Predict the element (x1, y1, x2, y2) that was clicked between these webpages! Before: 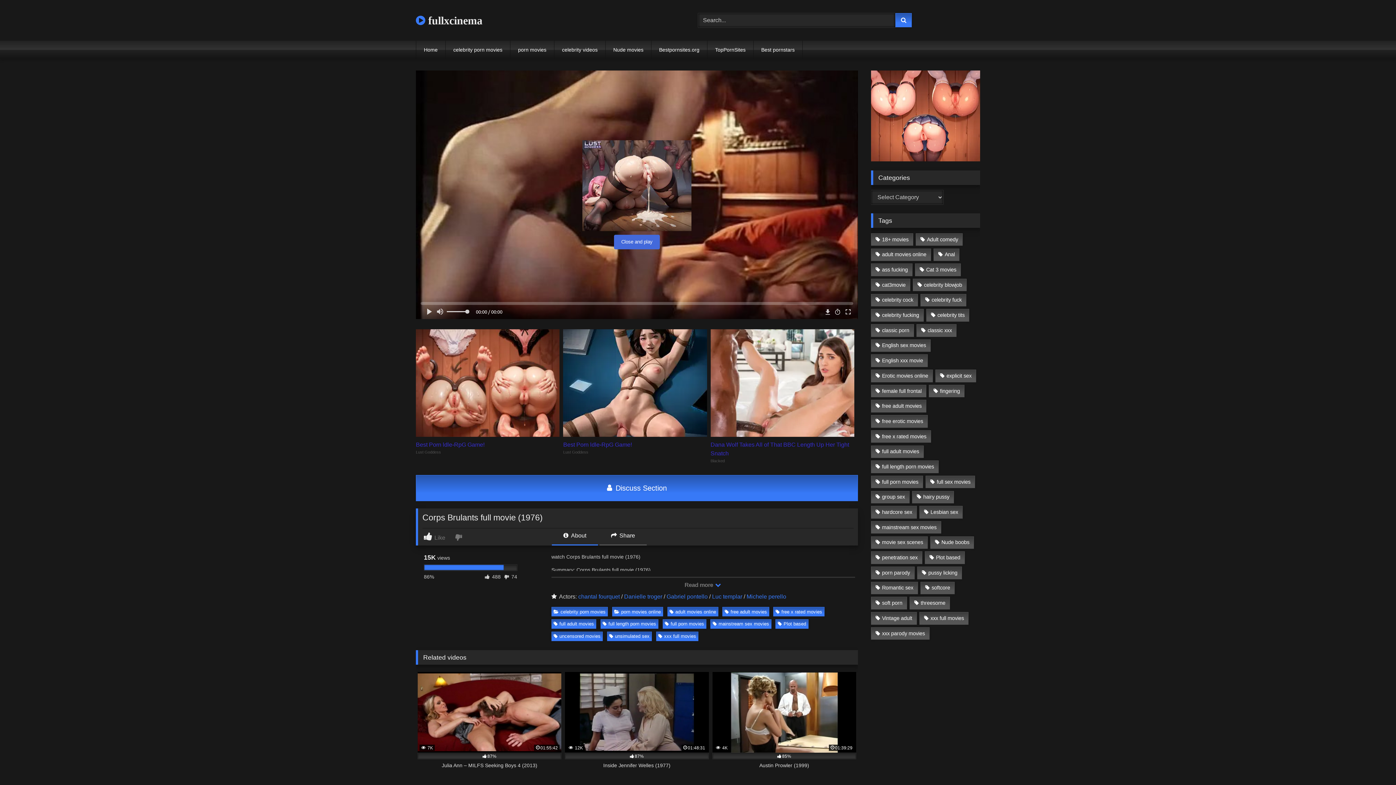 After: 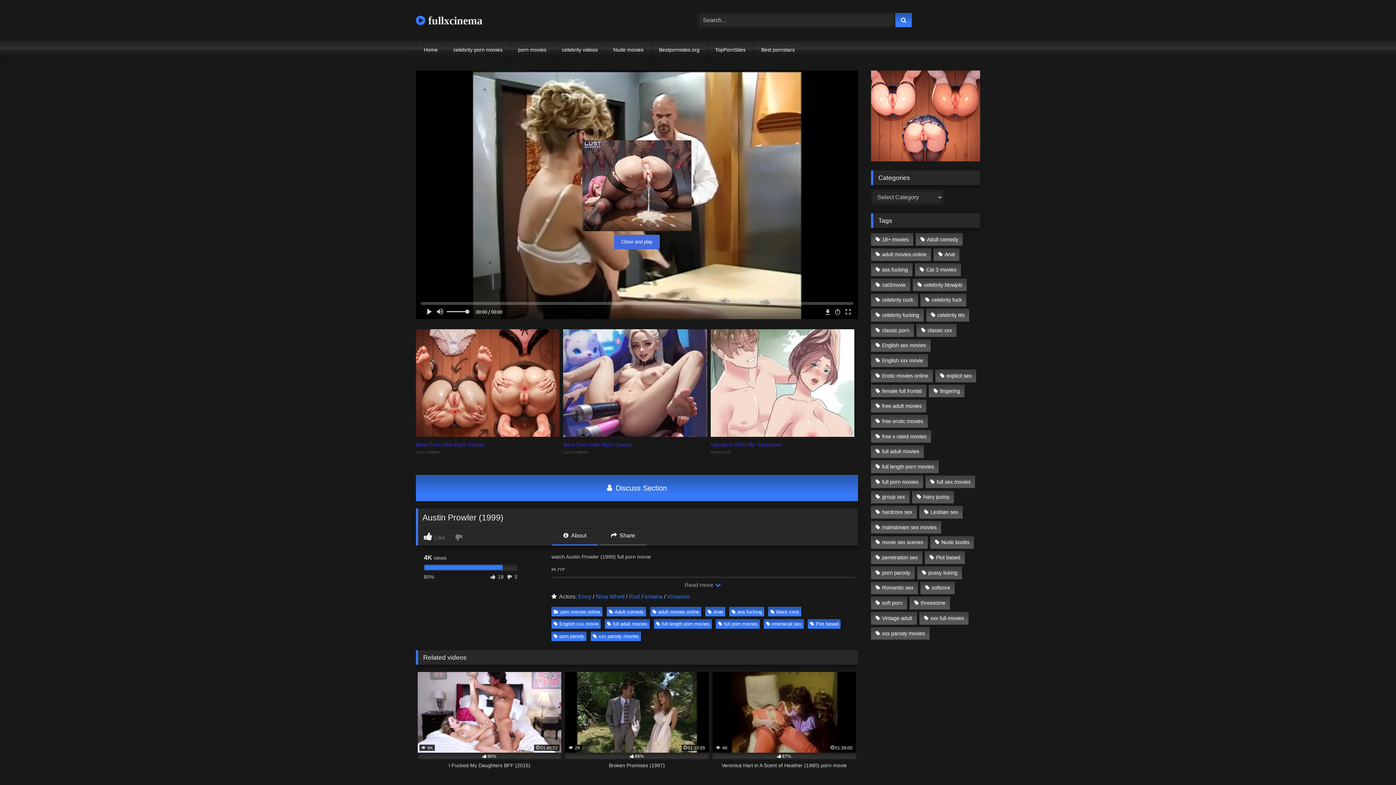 Action: bbox: (712, 672, 856, 777) label:  4K
01:39:29
85%
Austin Prowler (1999)